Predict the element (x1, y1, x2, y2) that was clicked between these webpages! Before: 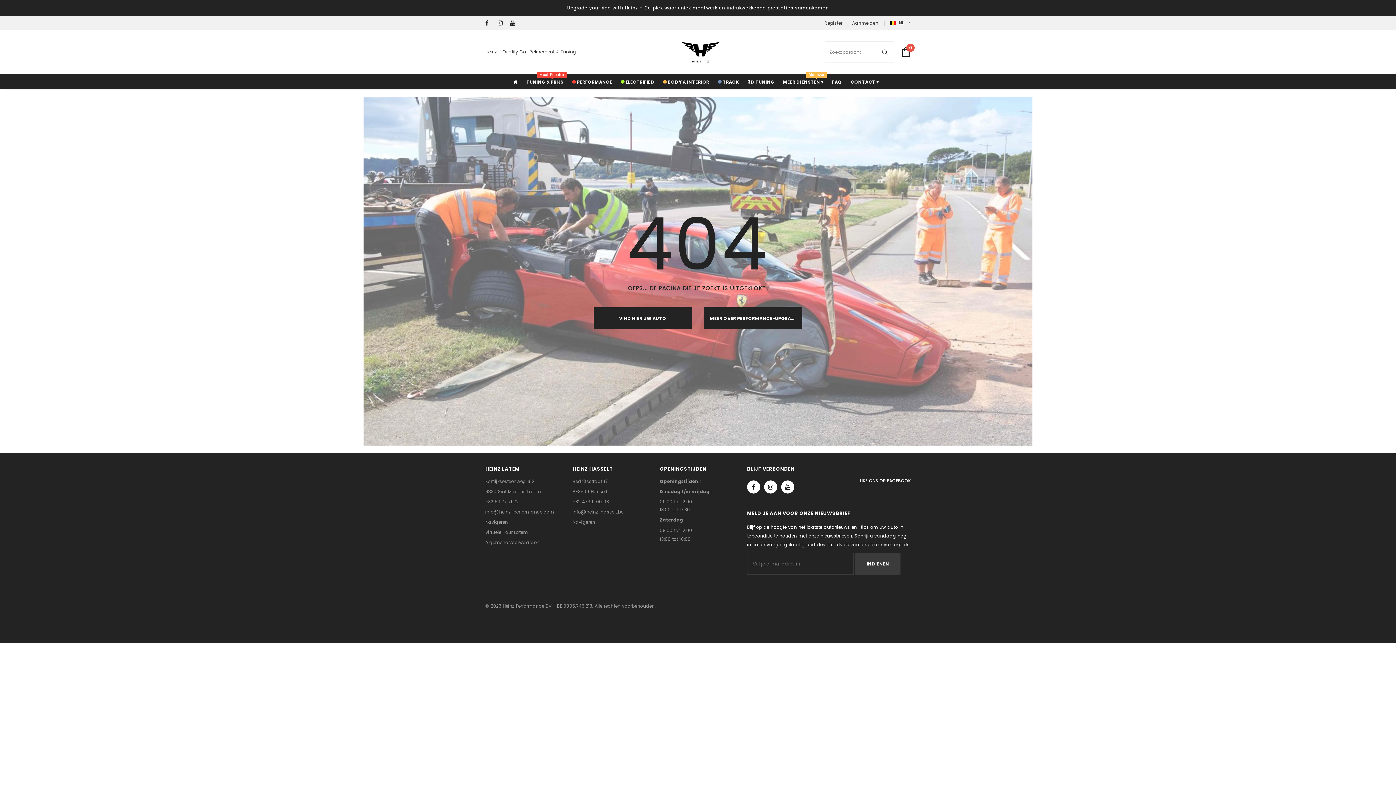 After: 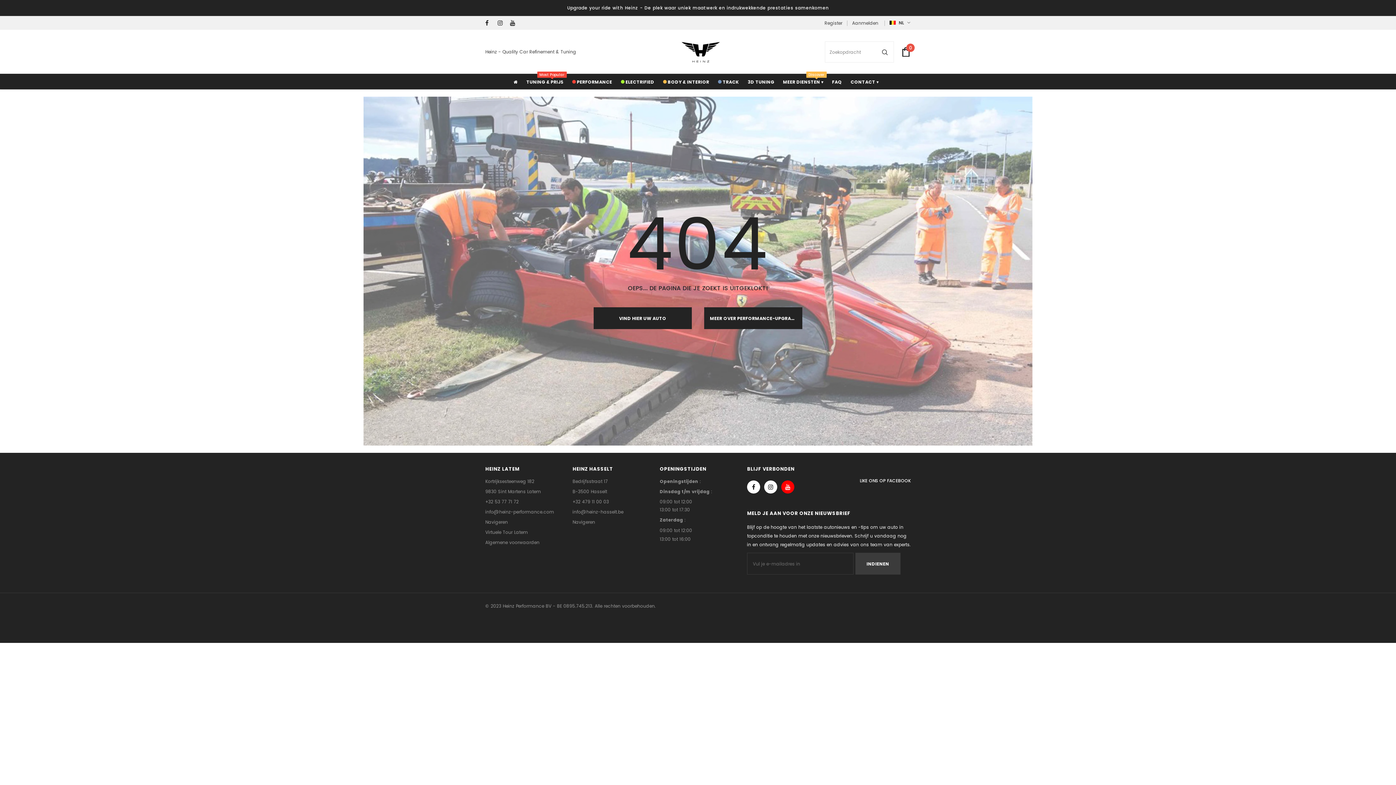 Action: bbox: (781, 480, 794, 493)